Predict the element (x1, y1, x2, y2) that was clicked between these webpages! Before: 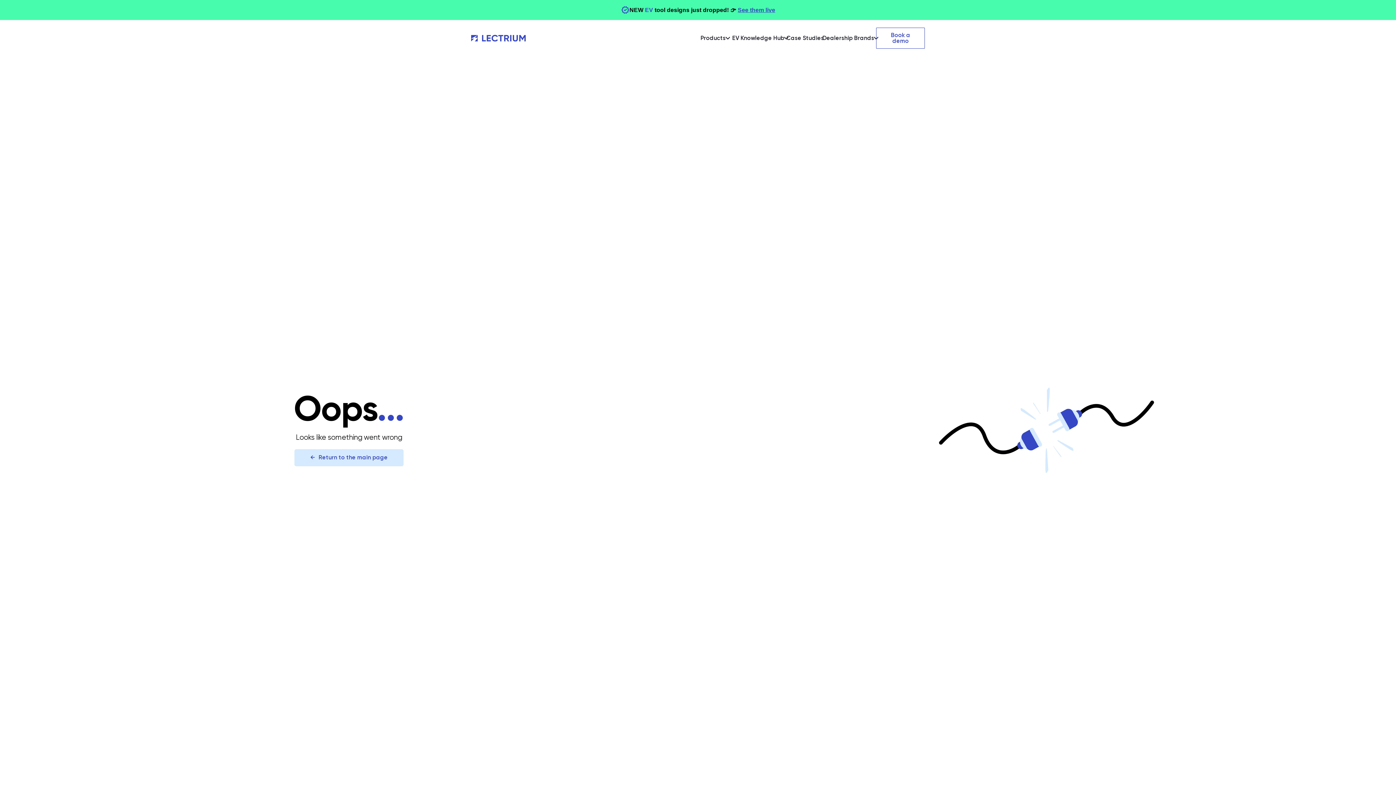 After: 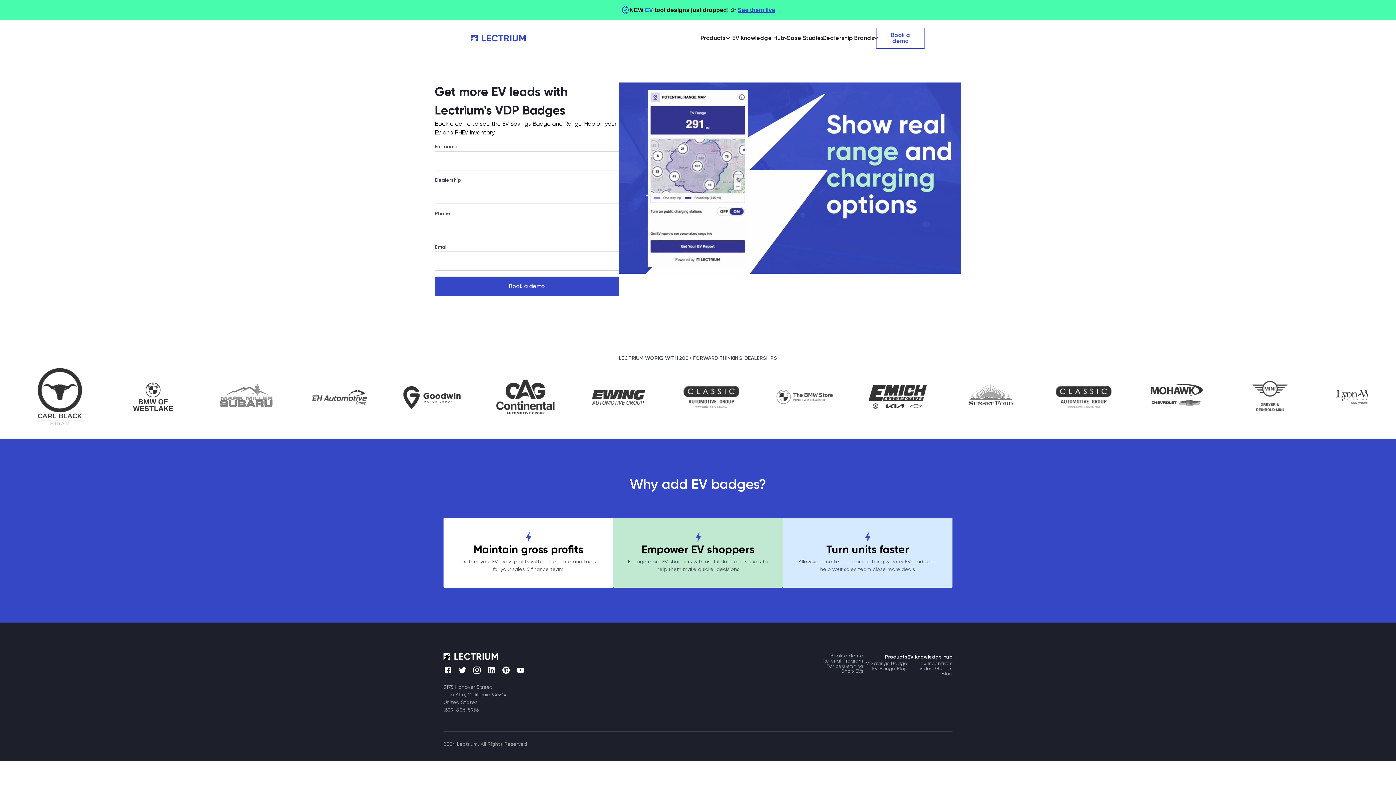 Action: bbox: (737, 6, 775, 12) label: See them live